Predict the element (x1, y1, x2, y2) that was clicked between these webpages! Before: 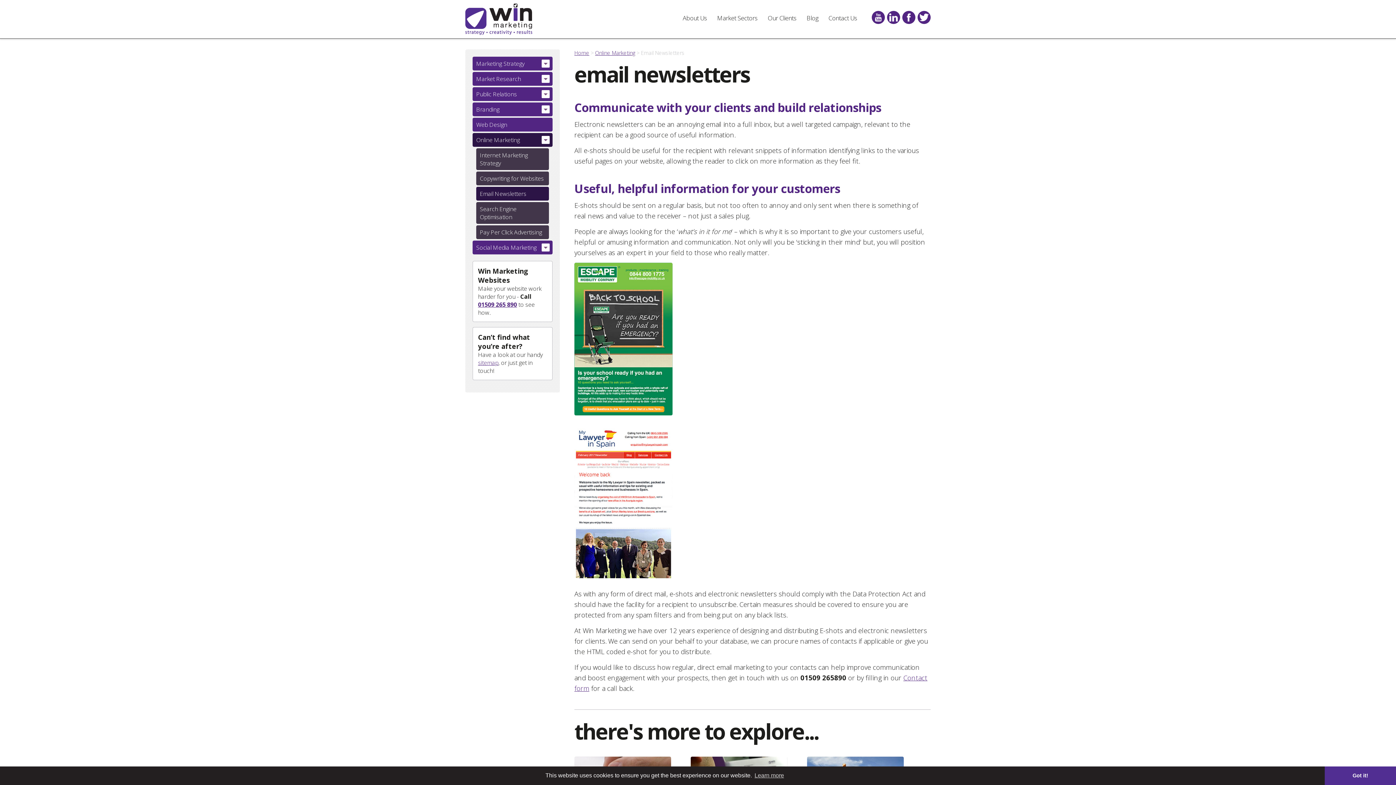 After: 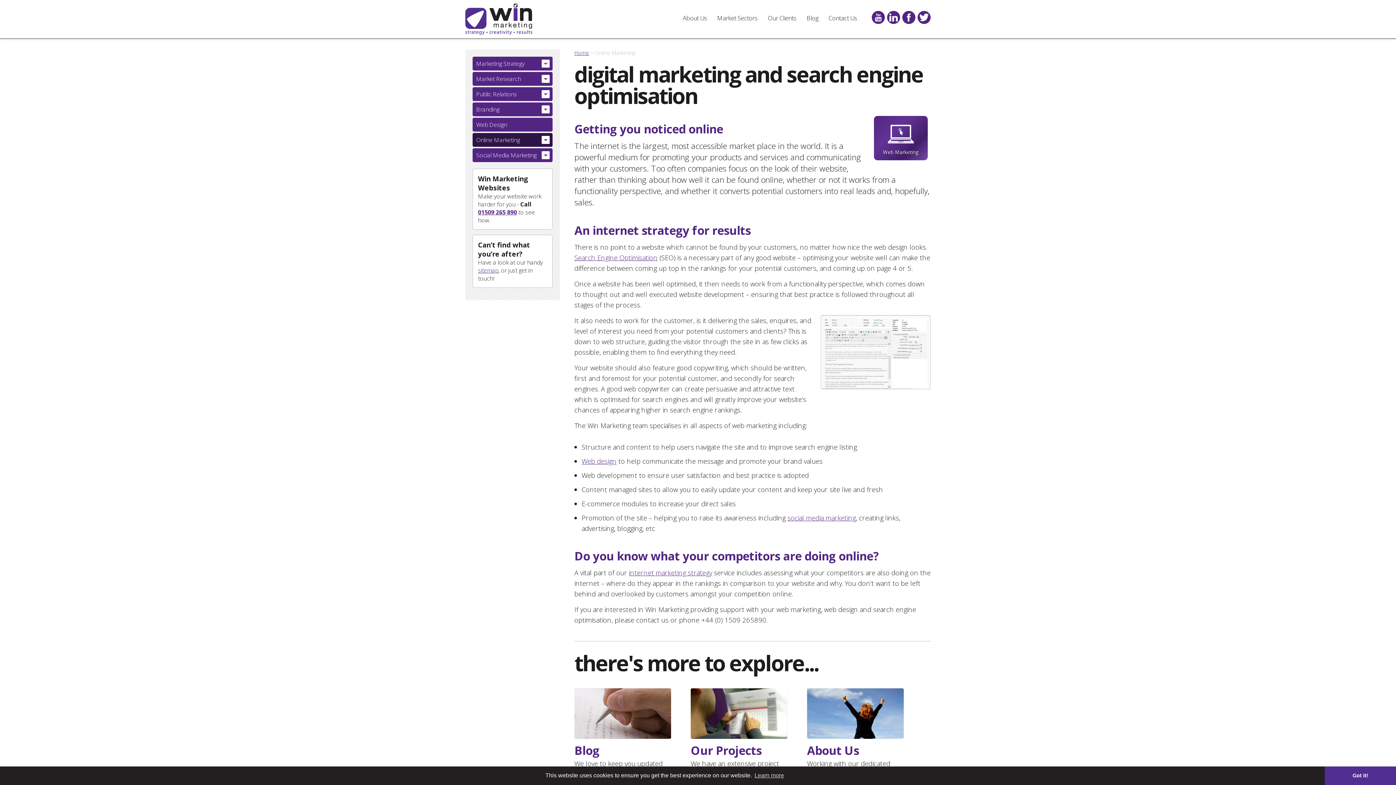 Action: label: Online Marketing bbox: (472, 133, 552, 146)